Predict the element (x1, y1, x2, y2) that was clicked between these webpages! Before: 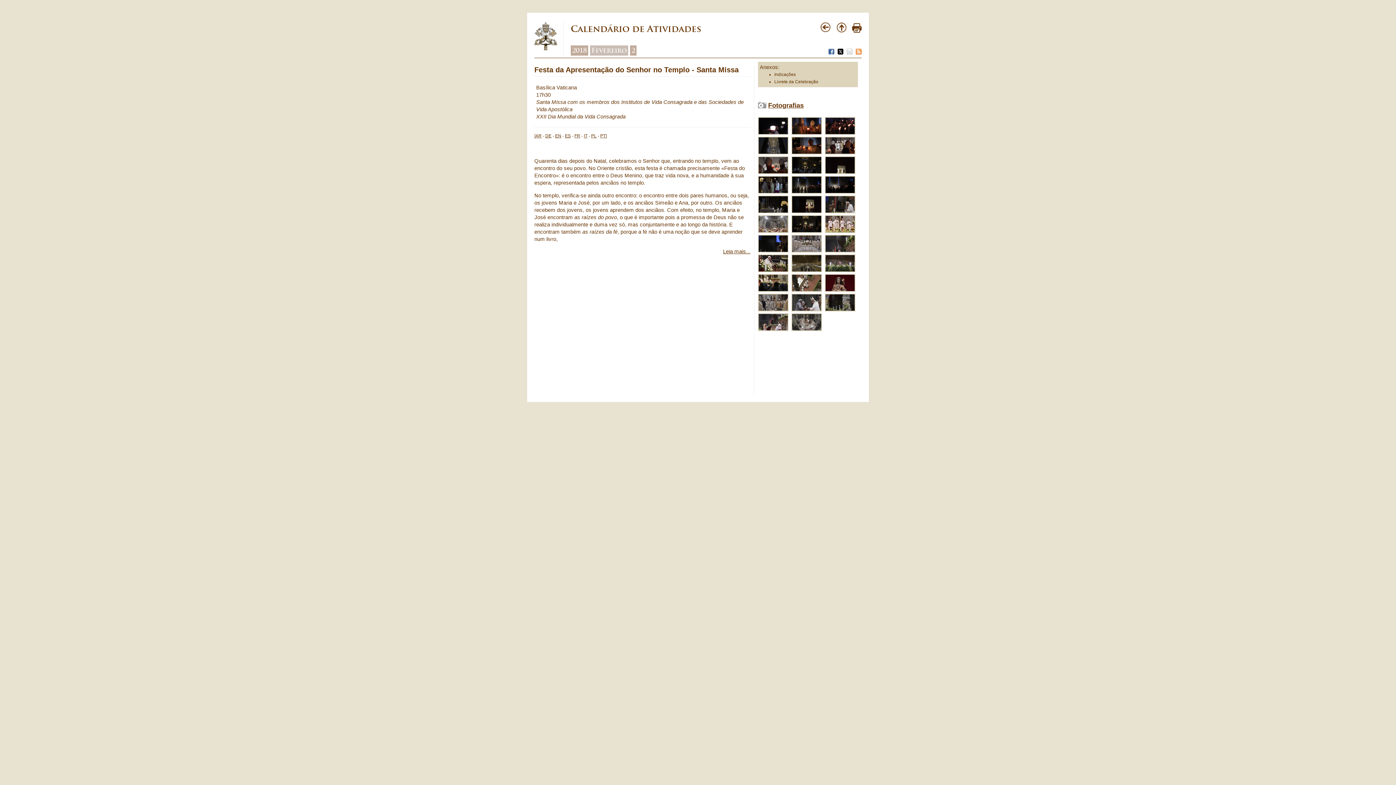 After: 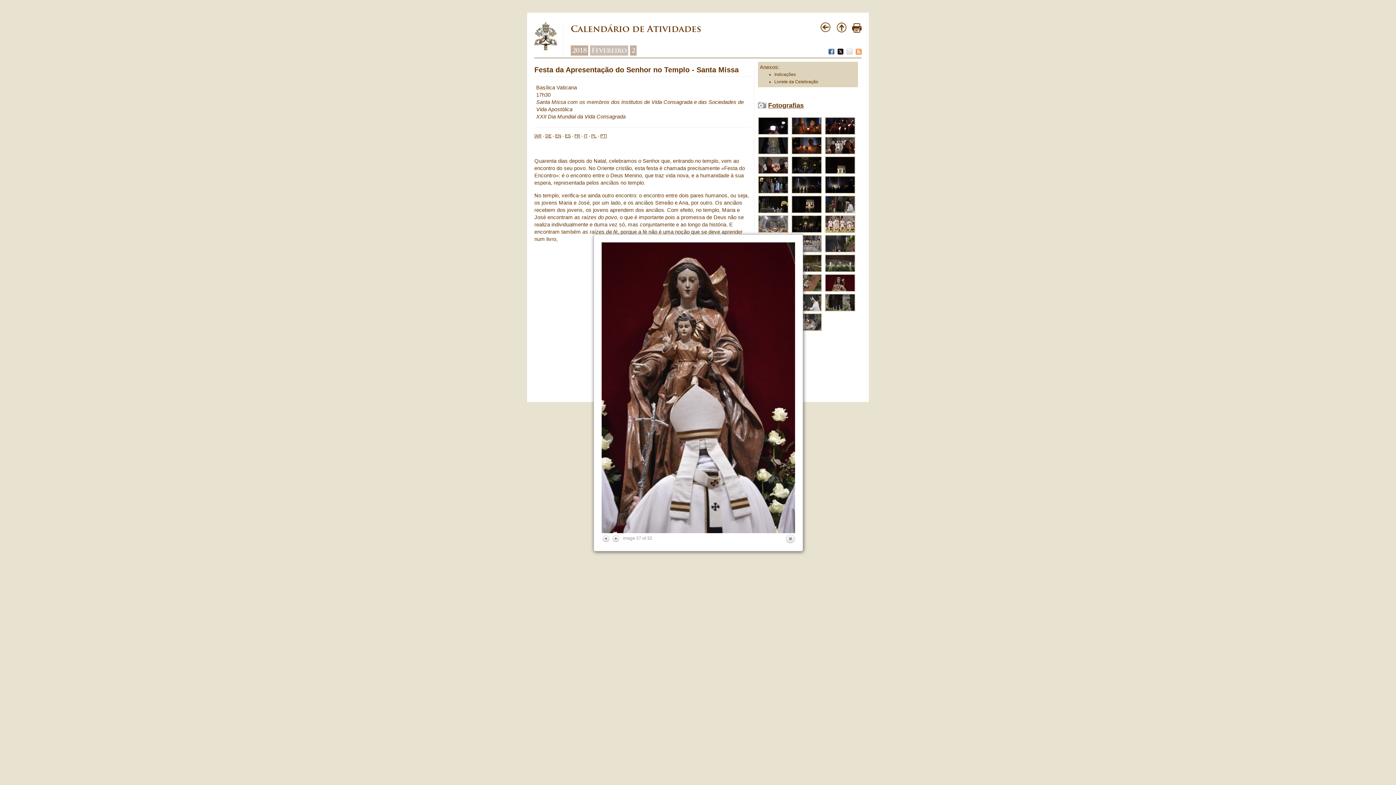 Action: bbox: (825, 274, 855, 292)